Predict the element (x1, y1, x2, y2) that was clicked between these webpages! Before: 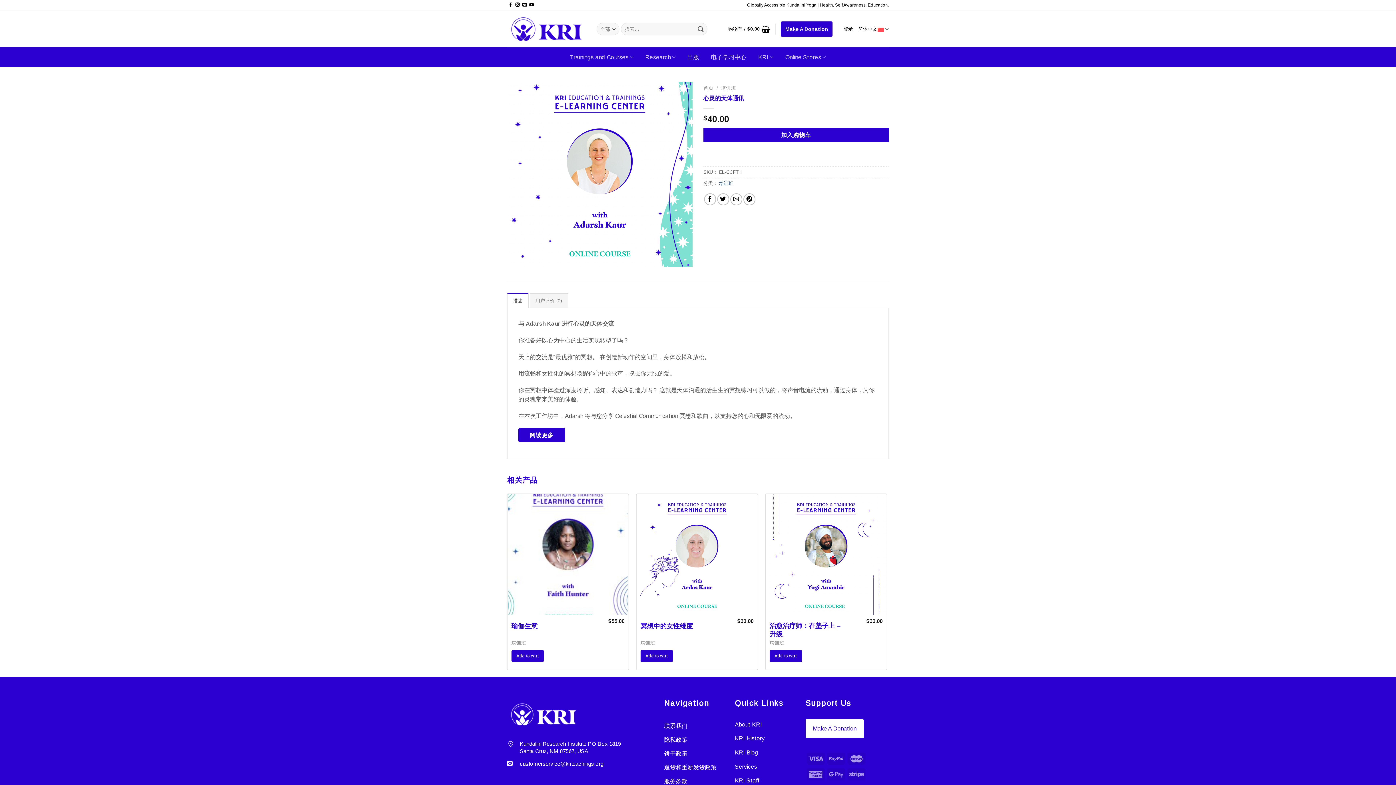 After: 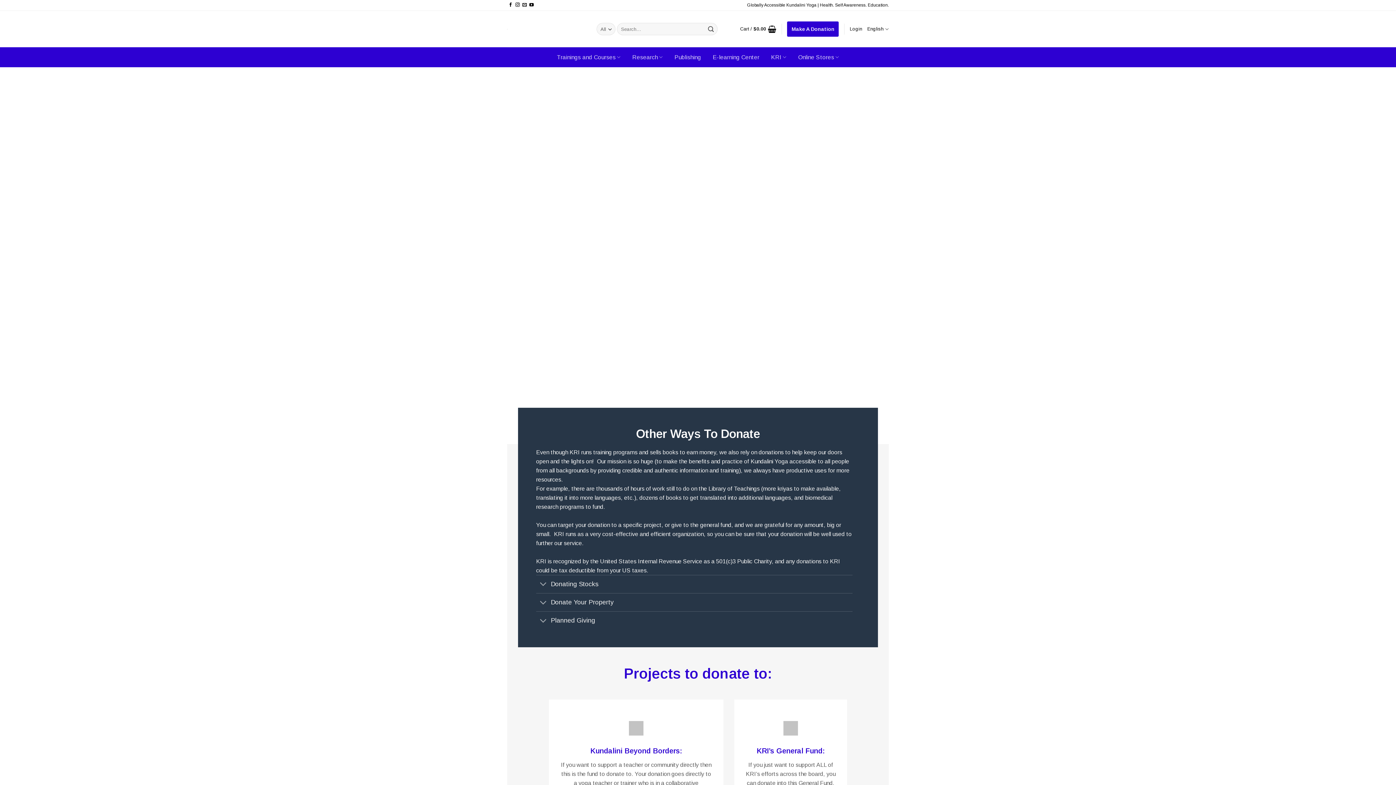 Action: label: Make A Donation bbox: (781, 21, 832, 36)